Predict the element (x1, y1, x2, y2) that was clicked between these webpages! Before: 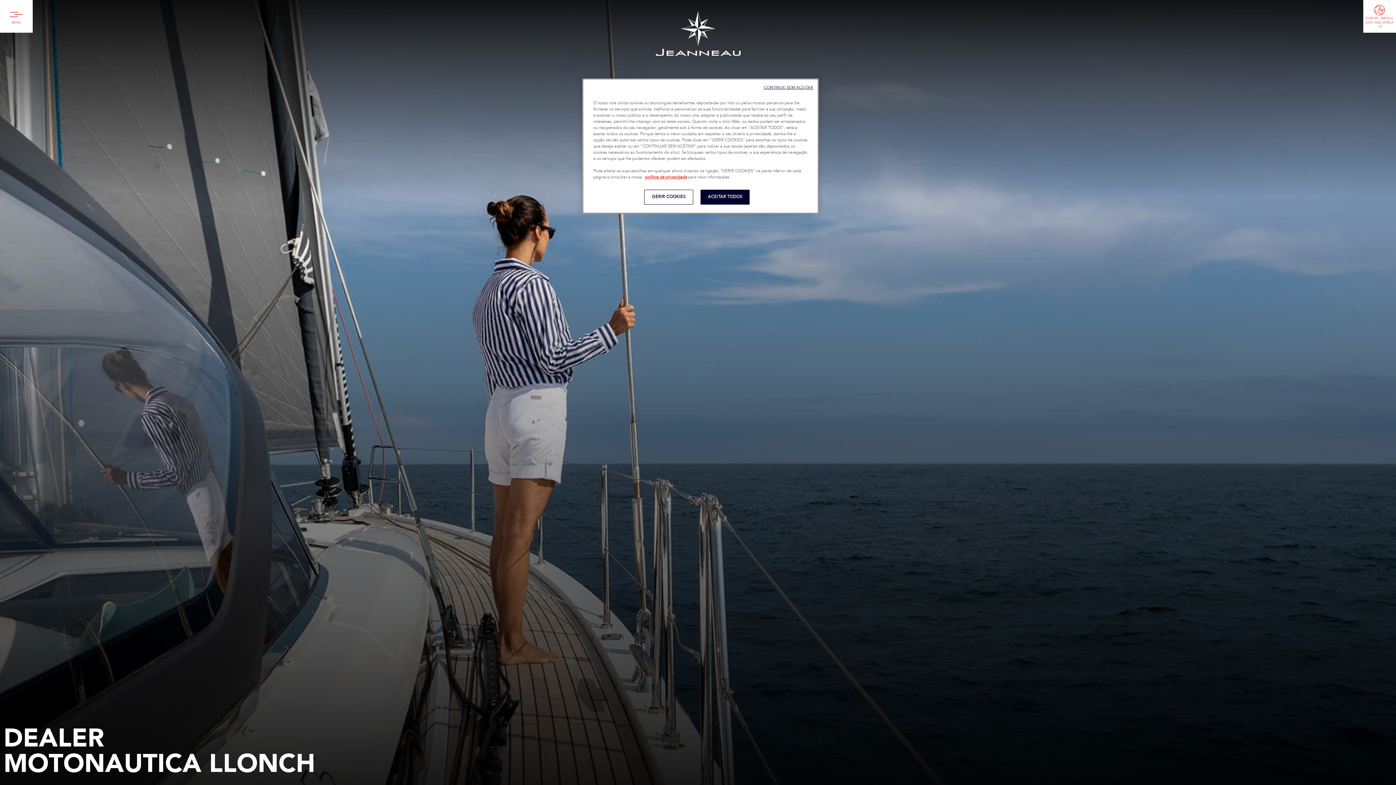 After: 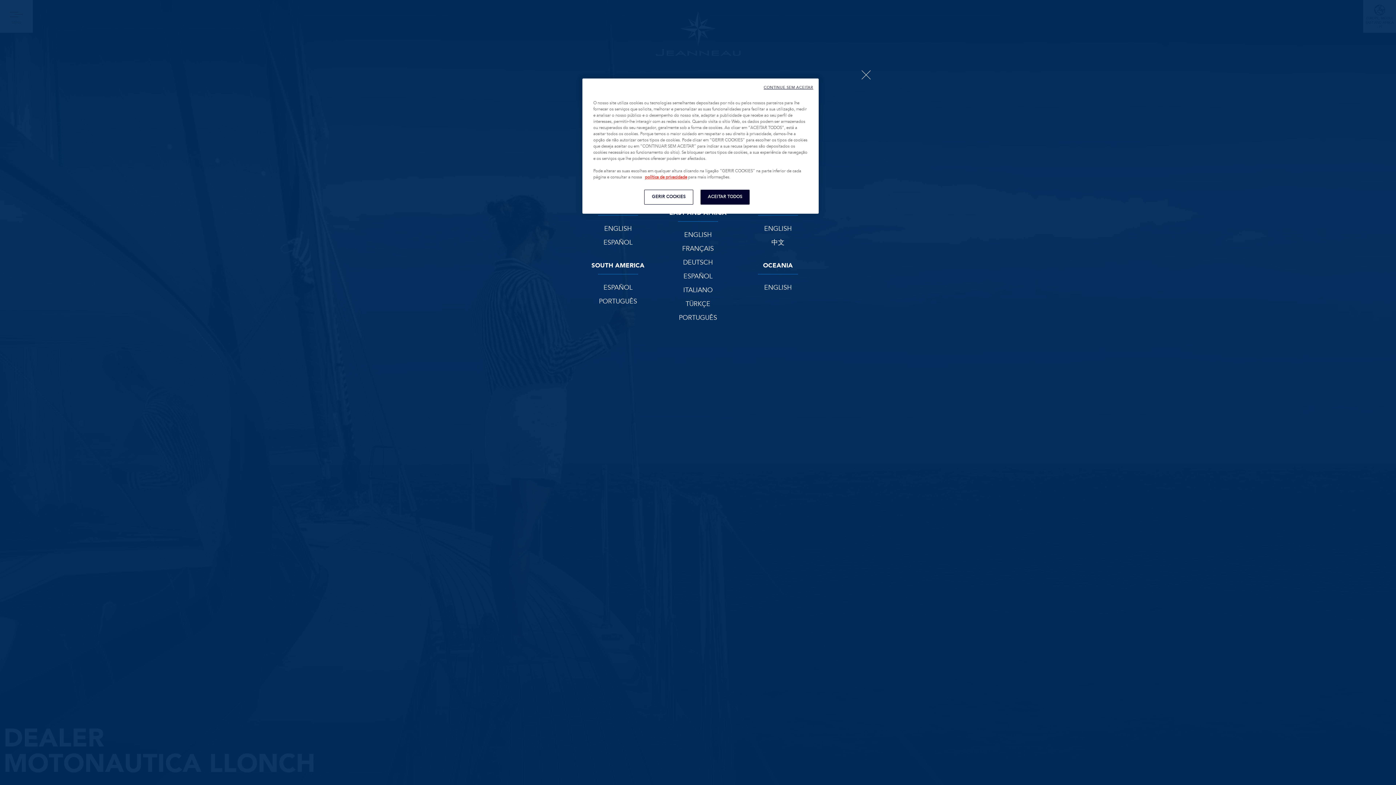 Action: label: EUROPE, MIDDLE EAST AND AFRICA - PT bbox: (1363, 0, 1396, 32)